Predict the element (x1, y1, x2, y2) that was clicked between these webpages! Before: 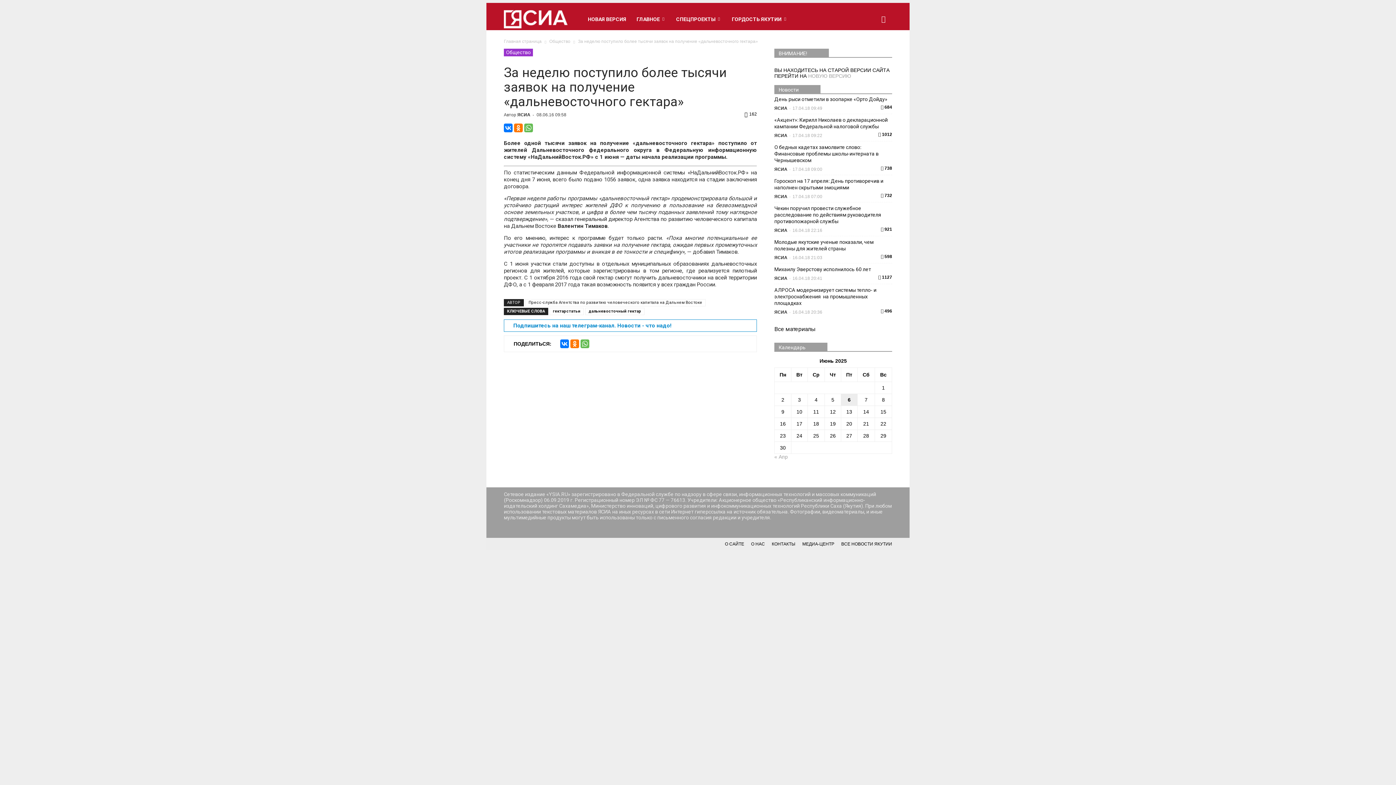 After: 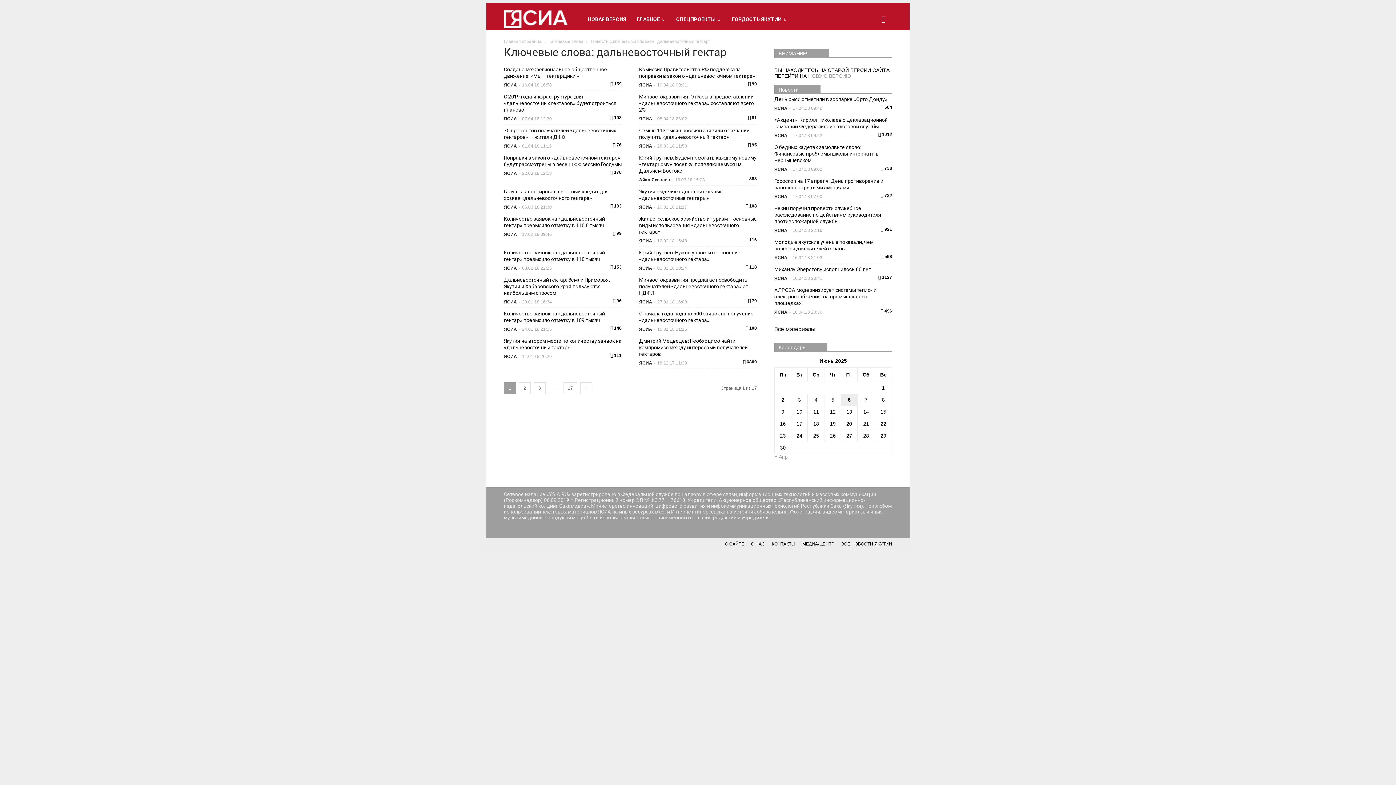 Action: label: дальневосточный гектар bbox: (585, 307, 644, 315)